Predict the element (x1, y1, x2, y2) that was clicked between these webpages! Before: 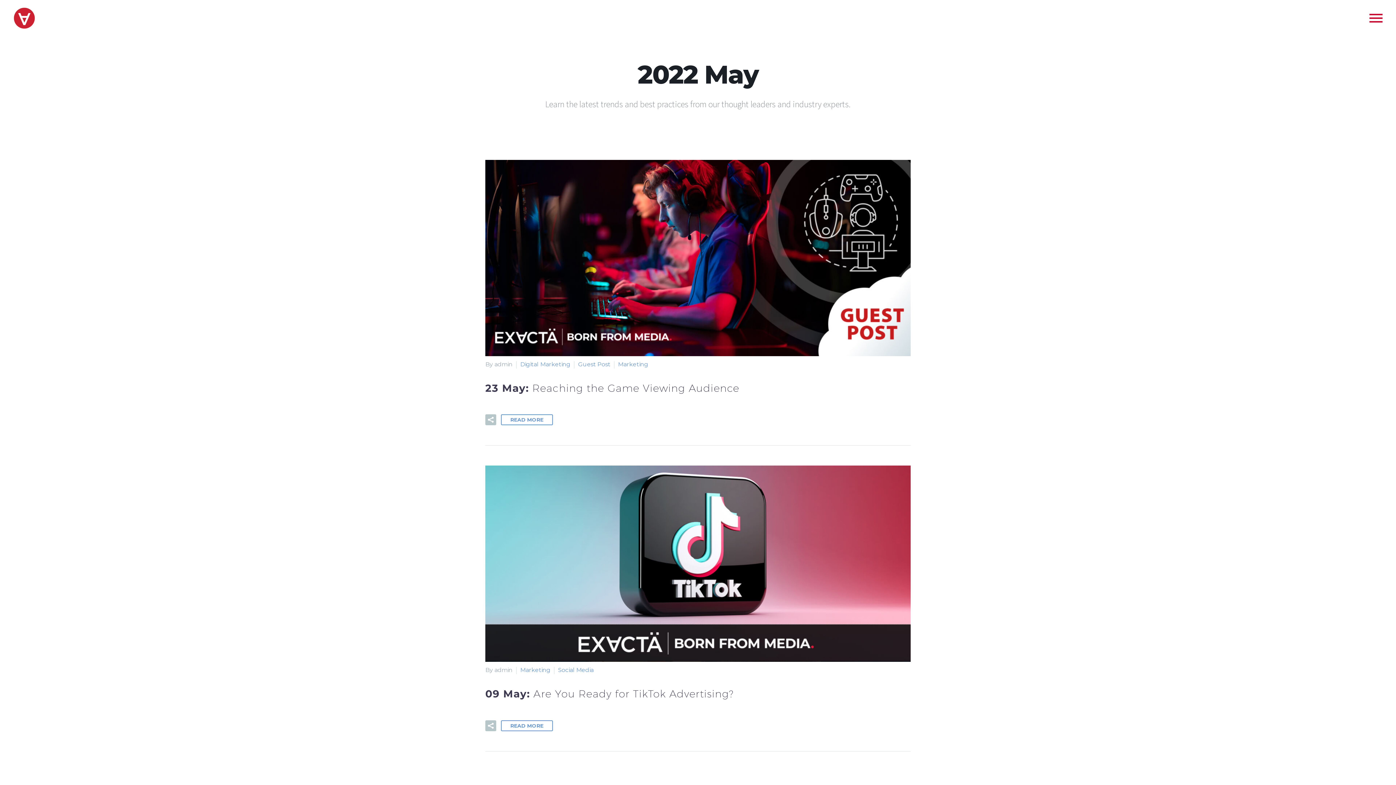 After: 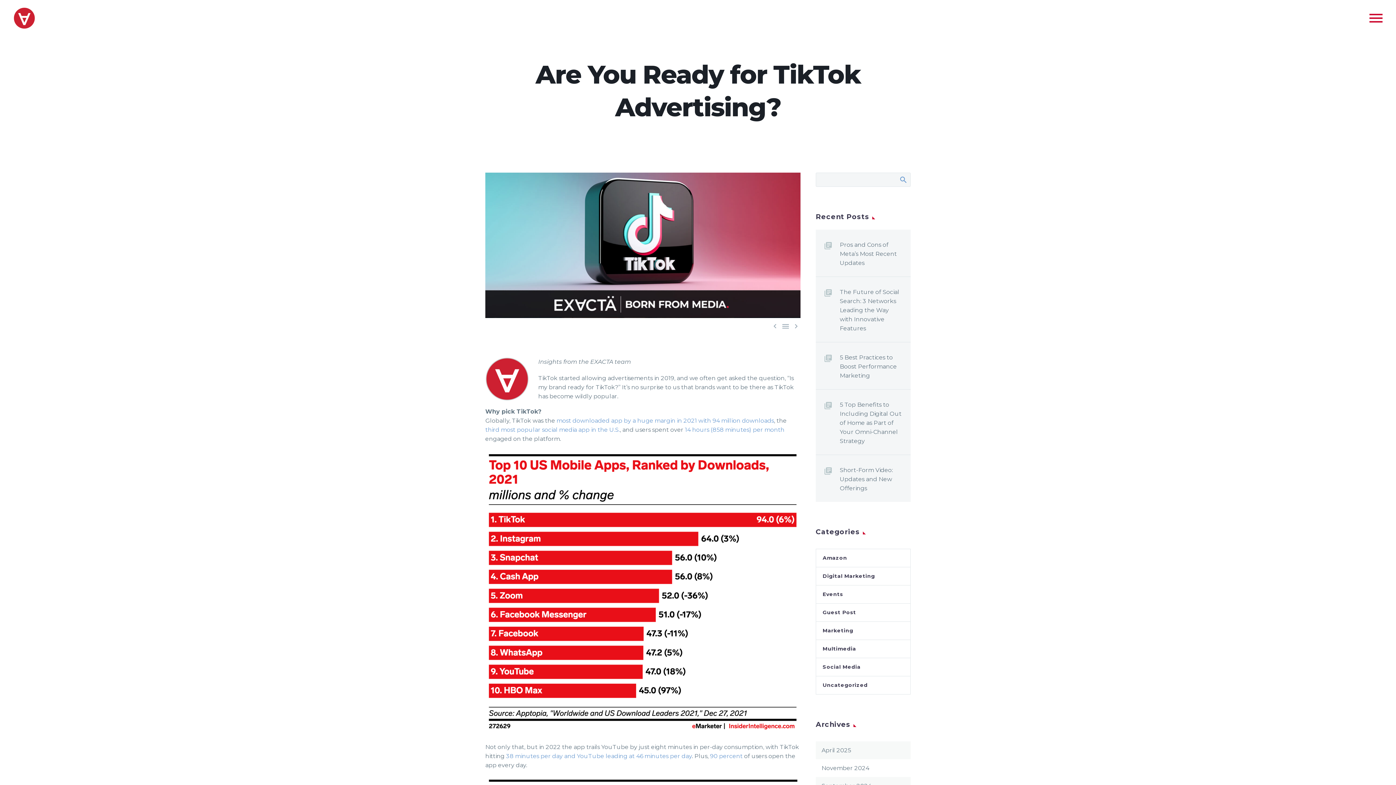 Action: label: READ MORE bbox: (501, 720, 553, 731)